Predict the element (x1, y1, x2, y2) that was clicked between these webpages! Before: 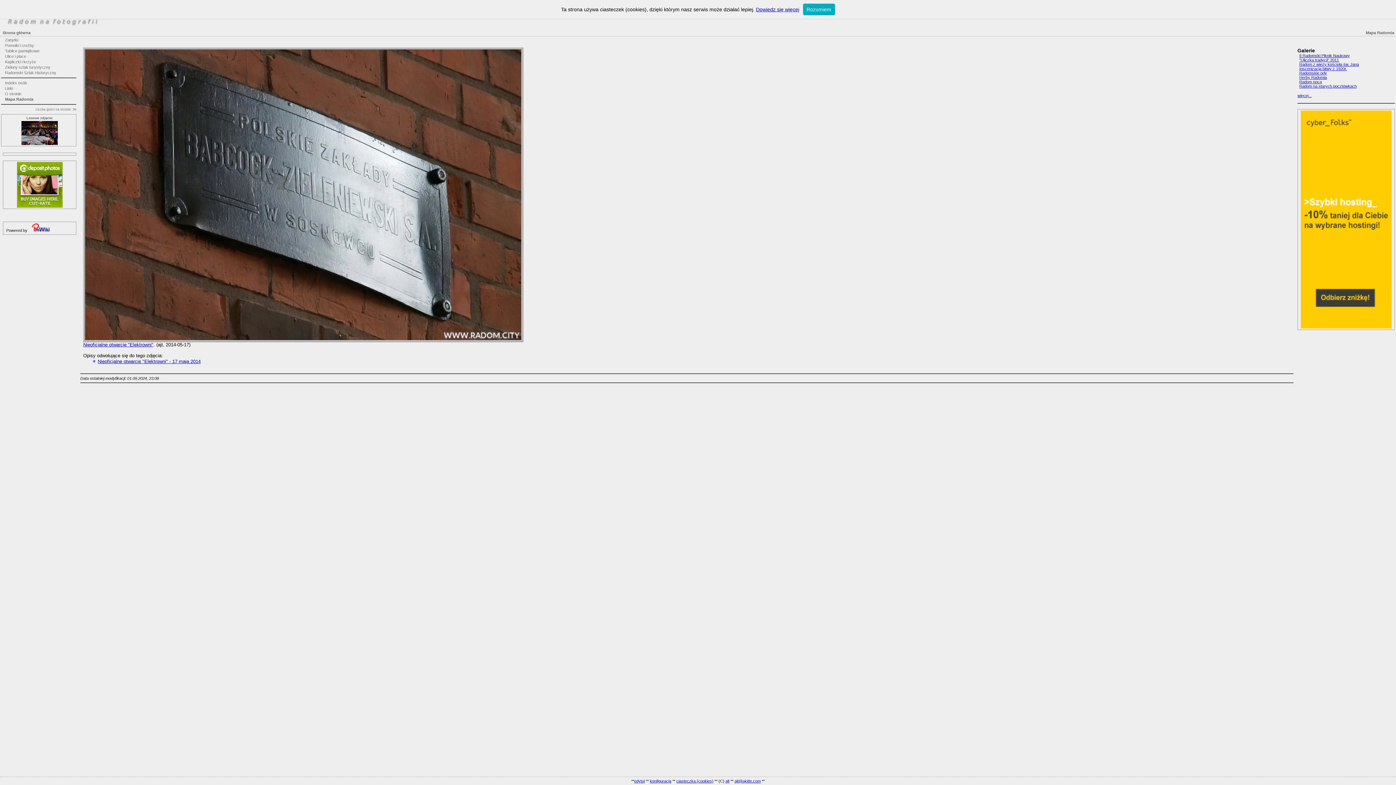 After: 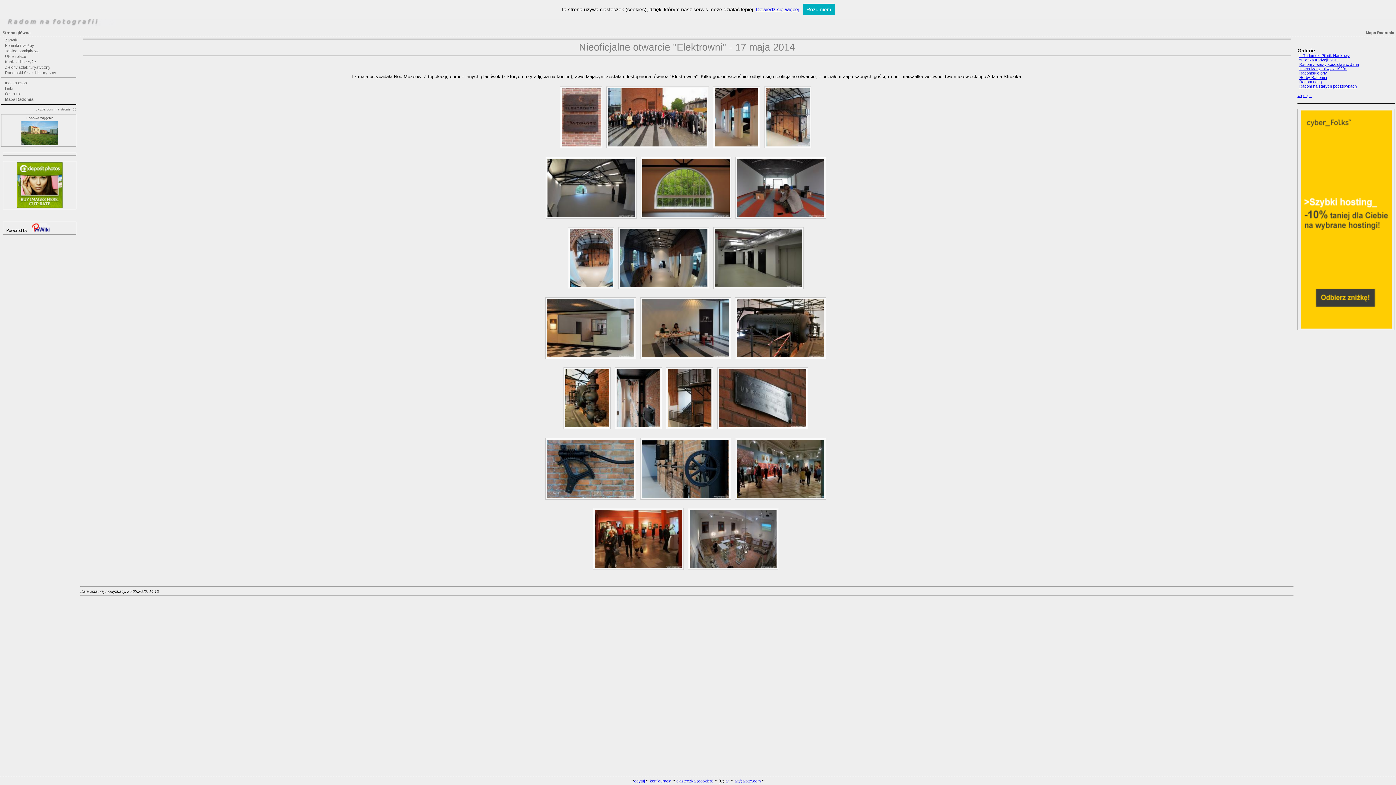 Action: bbox: (97, 358, 200, 364) label: Nieoficjalne otwarcie "Elektrowni" - 17 maja 2014